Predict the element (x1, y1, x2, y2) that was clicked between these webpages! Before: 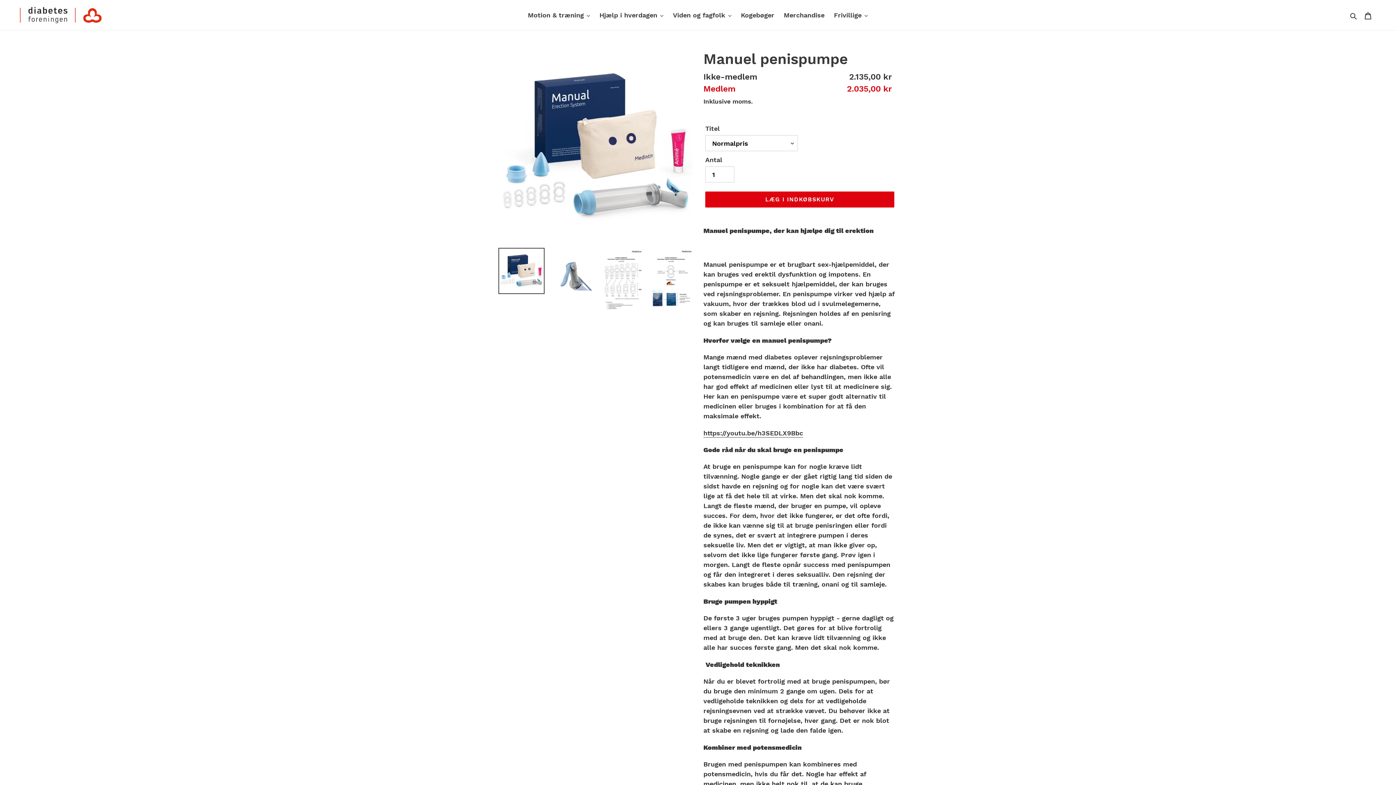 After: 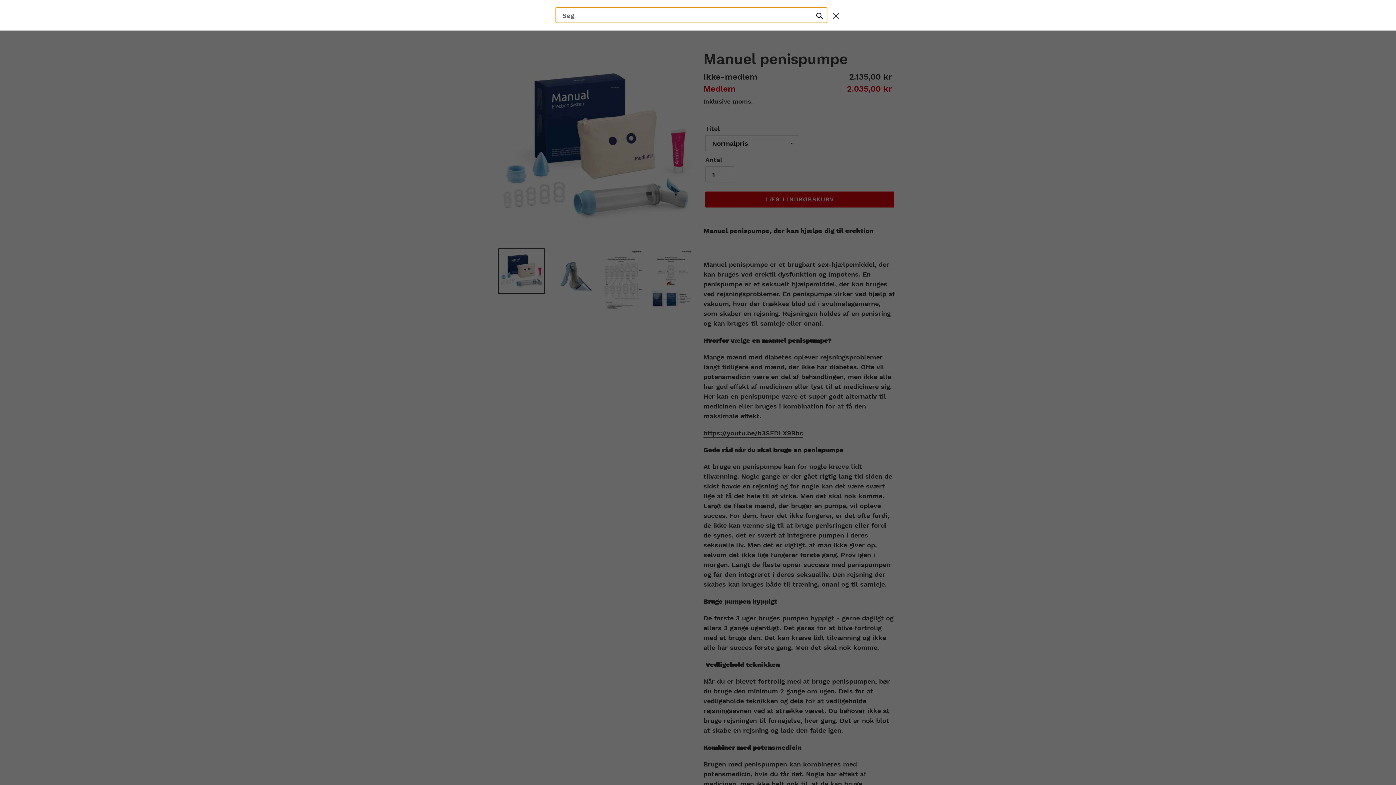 Action: bbox: (1348, 9, 1360, 20) label: Søg